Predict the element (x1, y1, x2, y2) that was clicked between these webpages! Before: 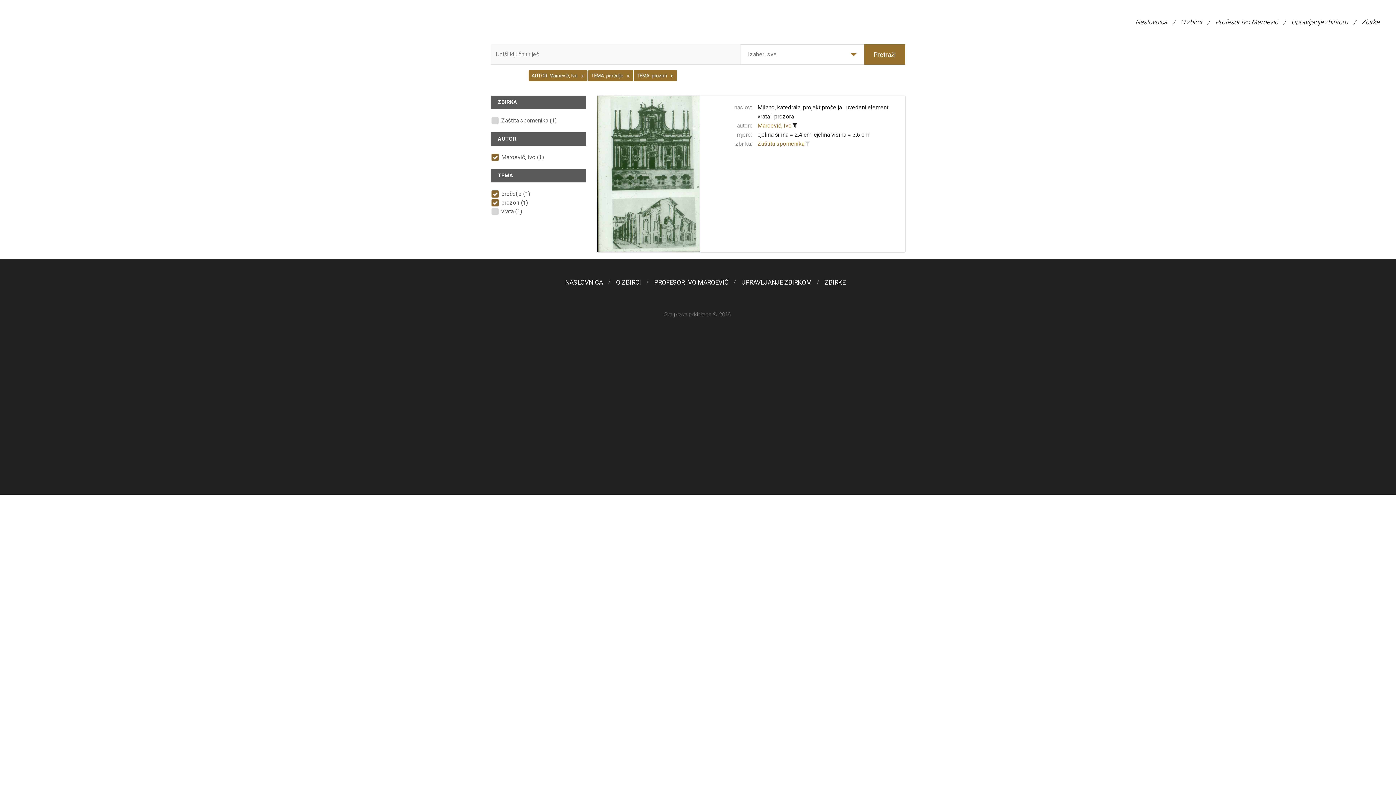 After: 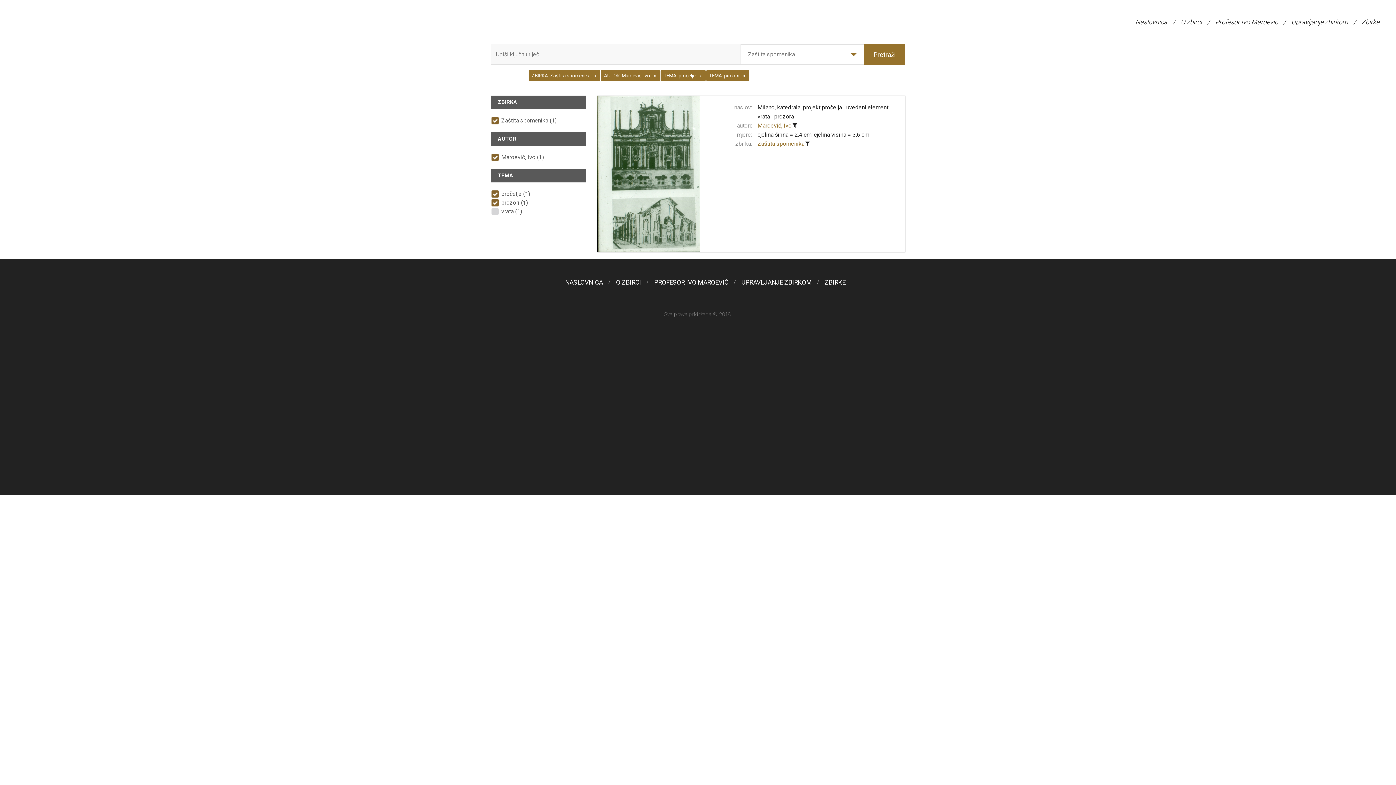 Action: bbox: (804, 139, 811, 148)